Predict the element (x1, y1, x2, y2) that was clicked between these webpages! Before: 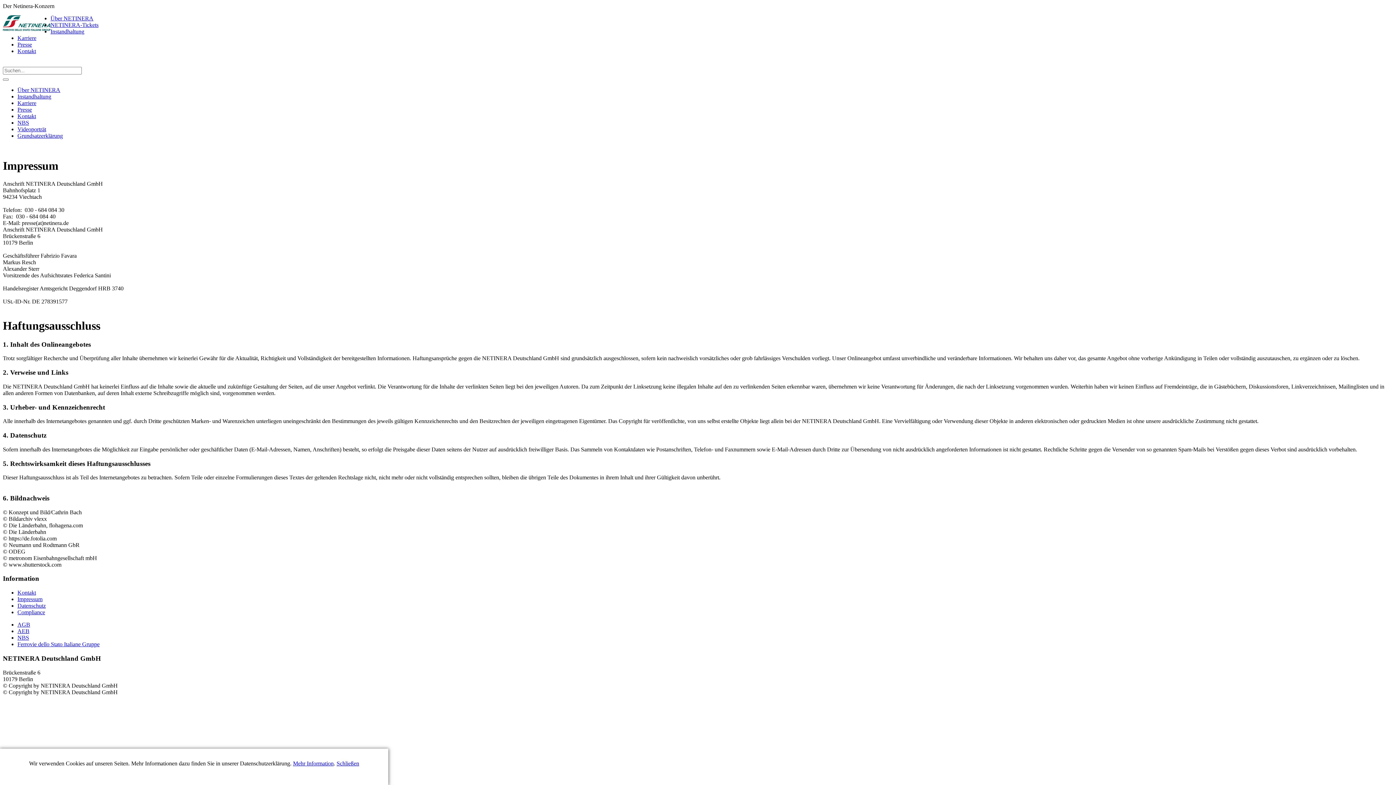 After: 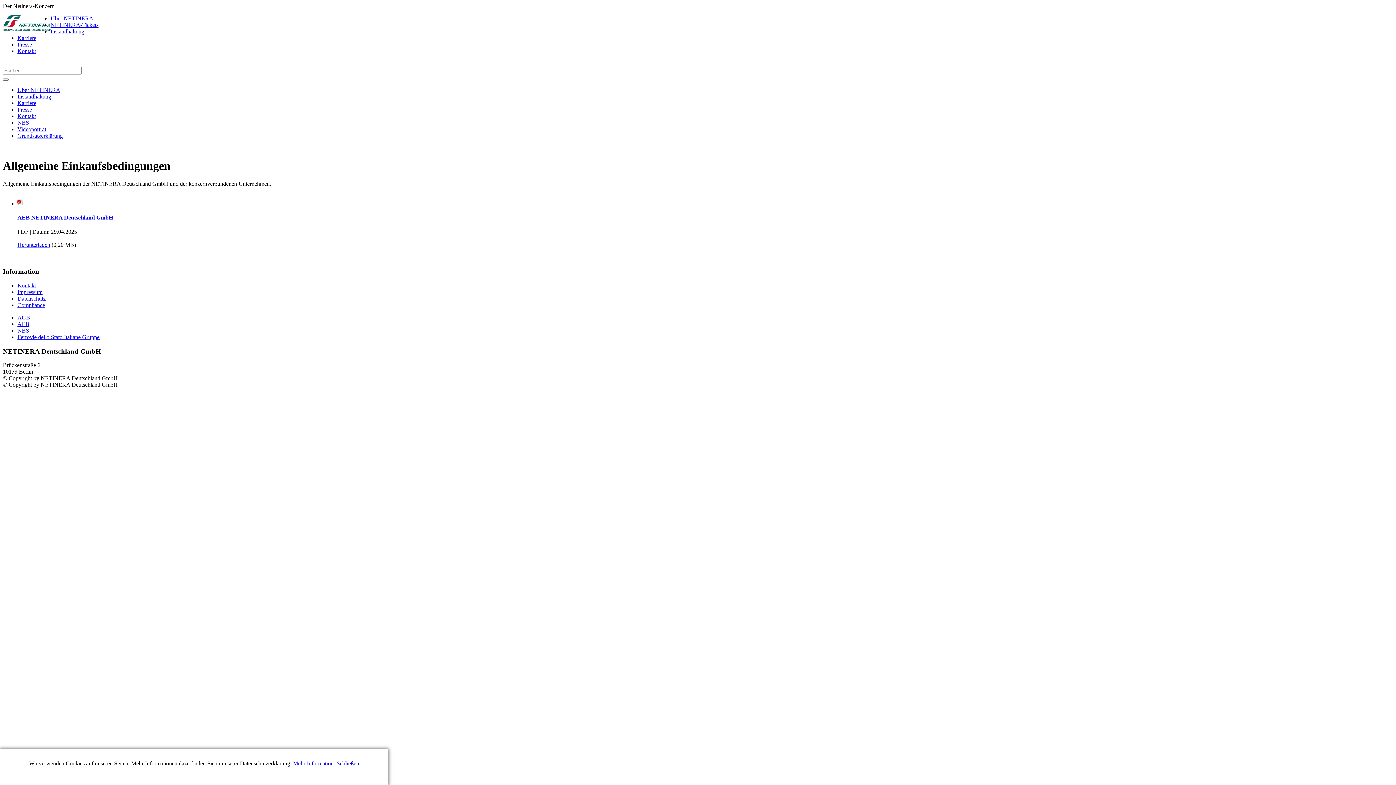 Action: label: AEB bbox: (17, 628, 29, 634)